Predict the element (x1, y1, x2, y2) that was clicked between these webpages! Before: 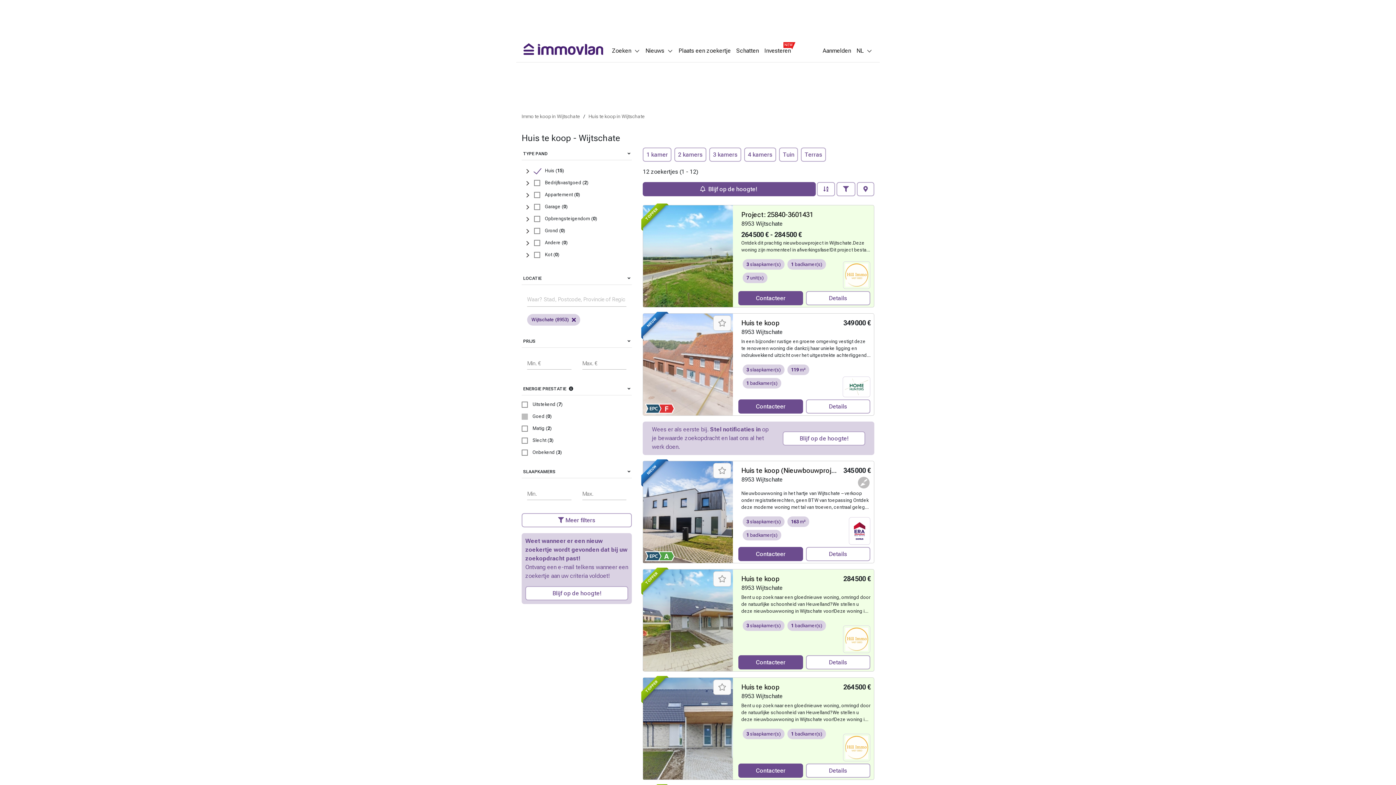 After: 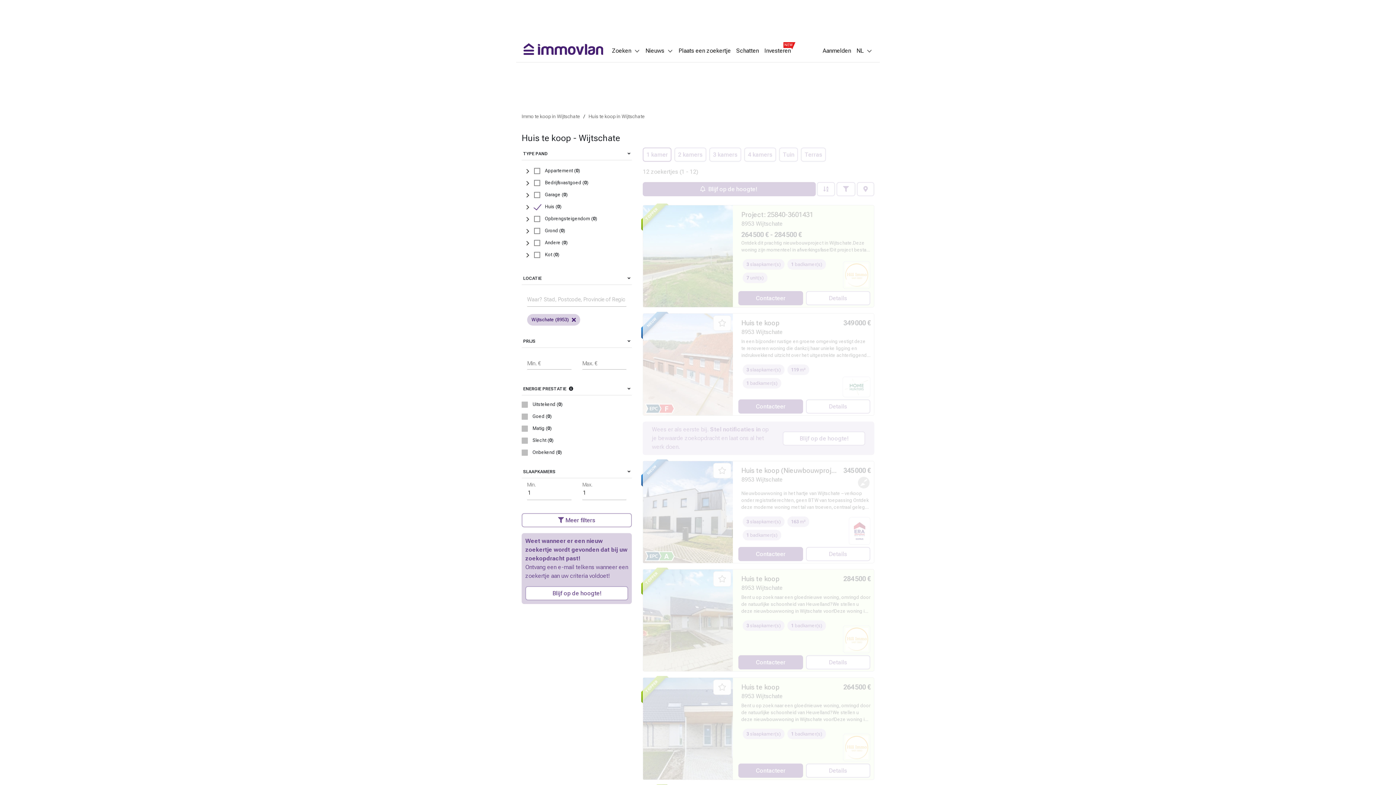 Action: label: 1 kamer bbox: (643, 147, 671, 161)